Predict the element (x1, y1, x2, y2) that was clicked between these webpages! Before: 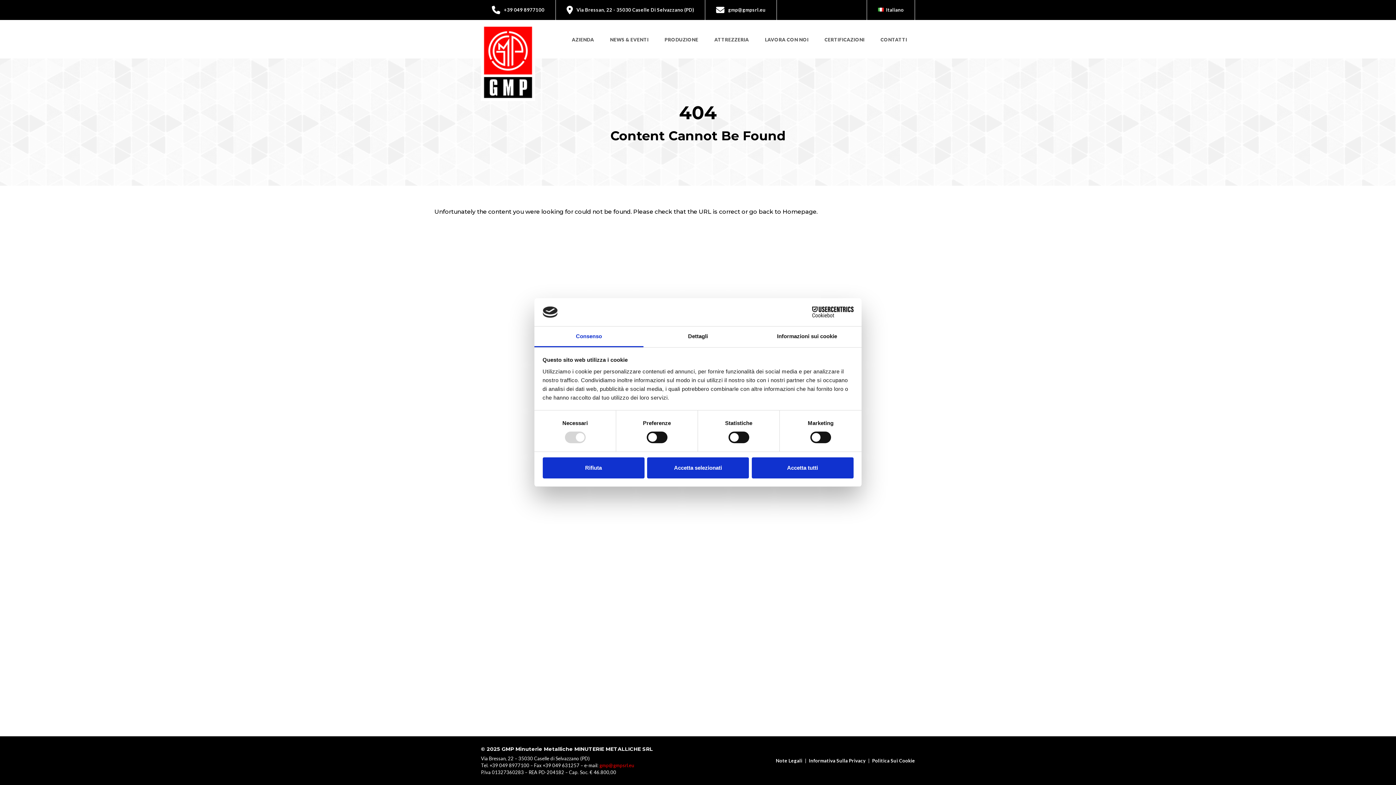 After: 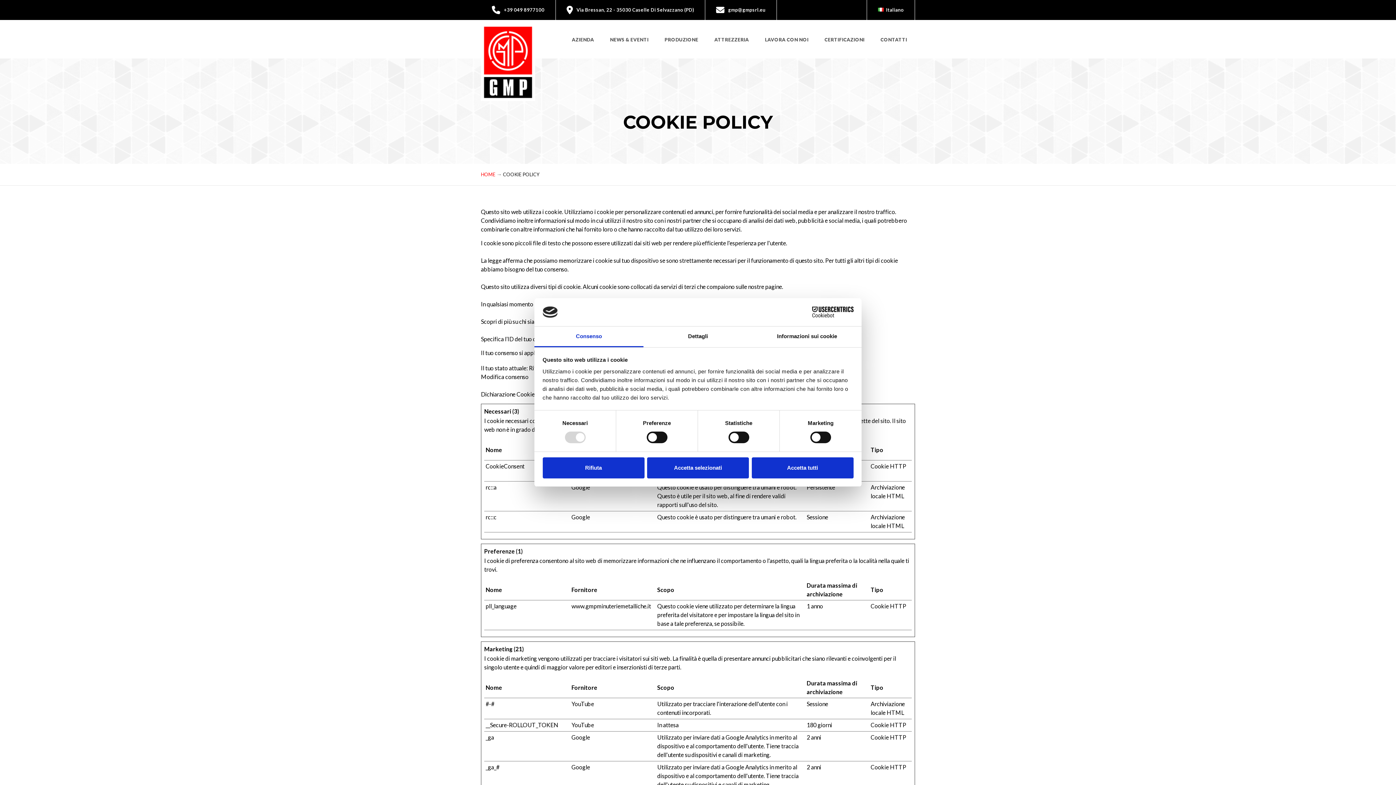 Action: label: Politica Sui Cookie bbox: (872, 758, 915, 763)